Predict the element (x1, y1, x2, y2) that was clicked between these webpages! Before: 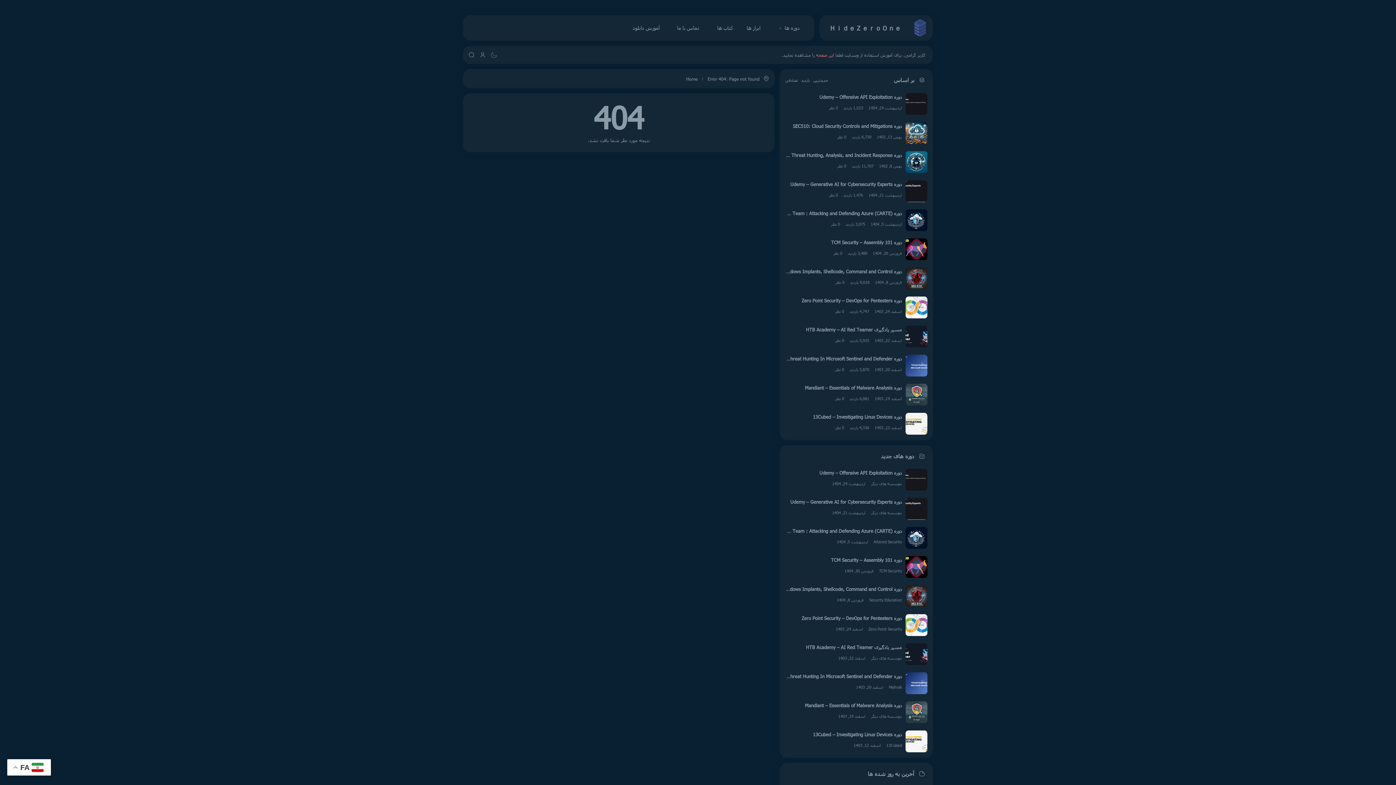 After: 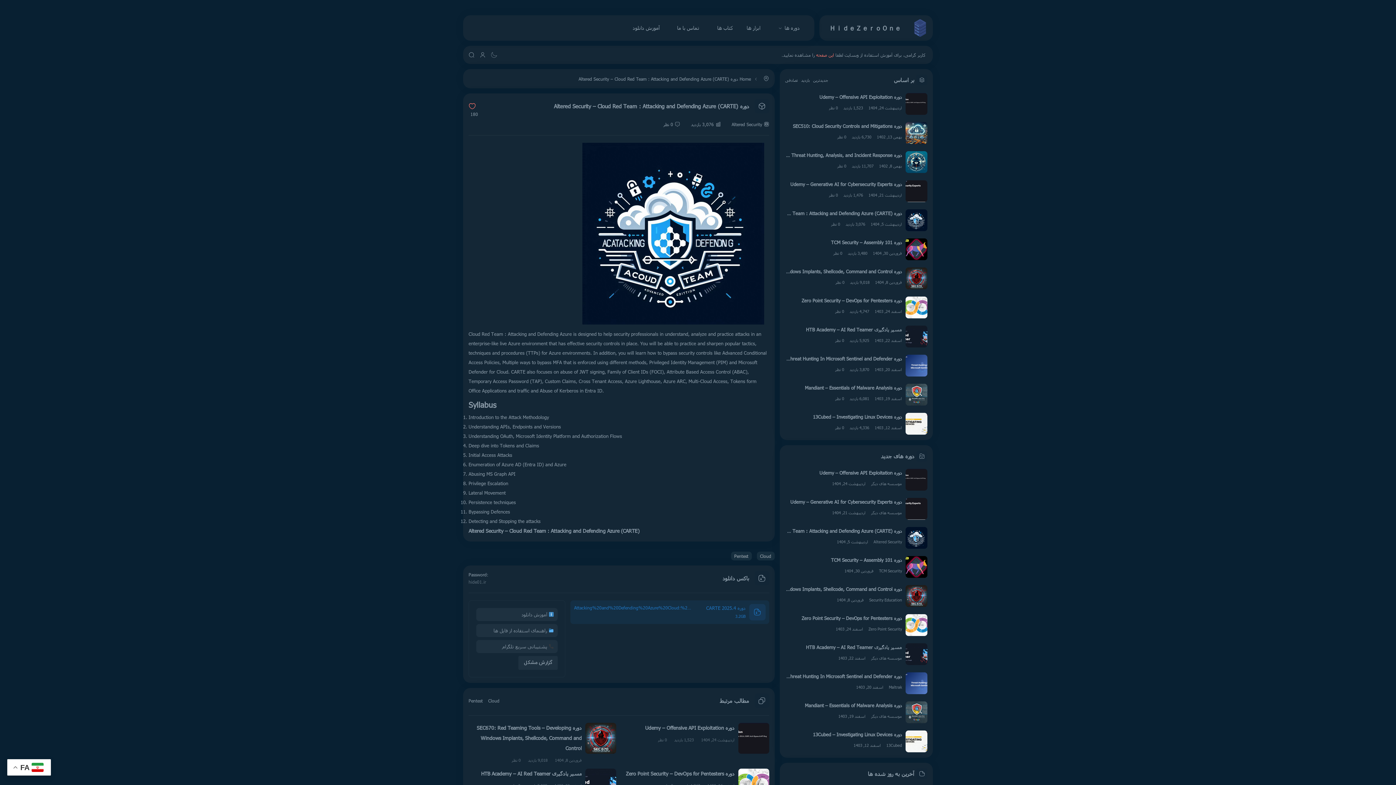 Action: bbox: (785, 209, 902, 217) label: دوره Altered Security – Cloud Red Team : Attacking and Defending Azure (CARTE)